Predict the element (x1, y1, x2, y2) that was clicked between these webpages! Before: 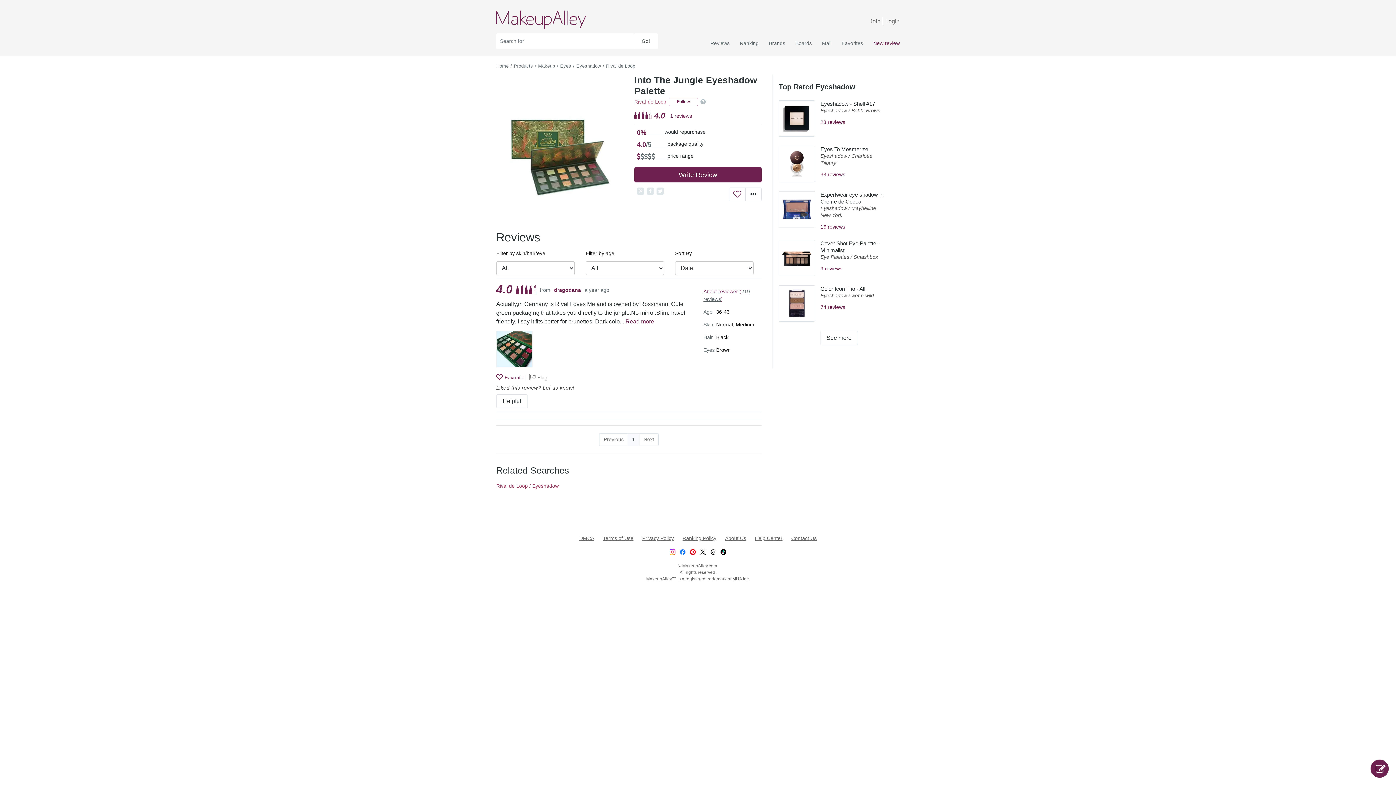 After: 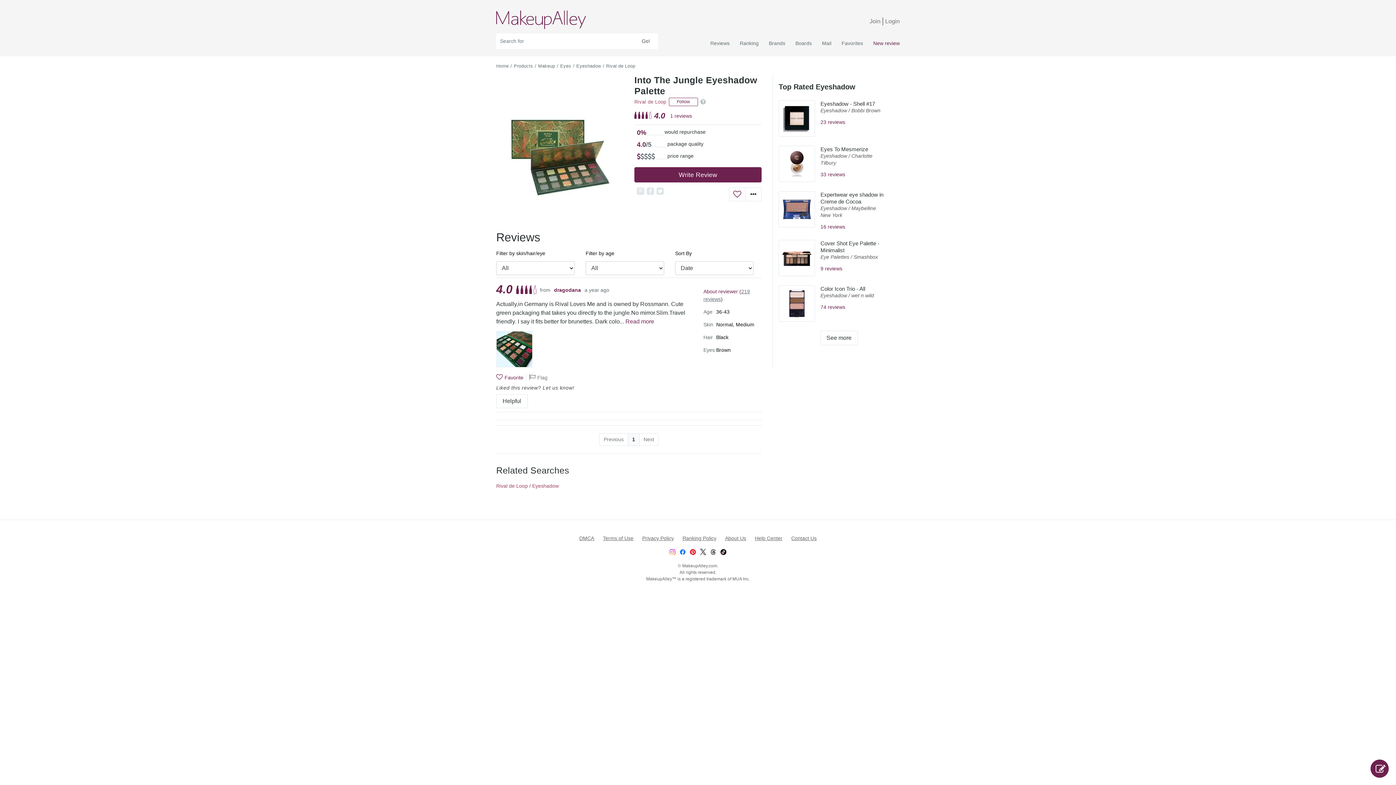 Action: bbox: (646, 187, 654, 194)